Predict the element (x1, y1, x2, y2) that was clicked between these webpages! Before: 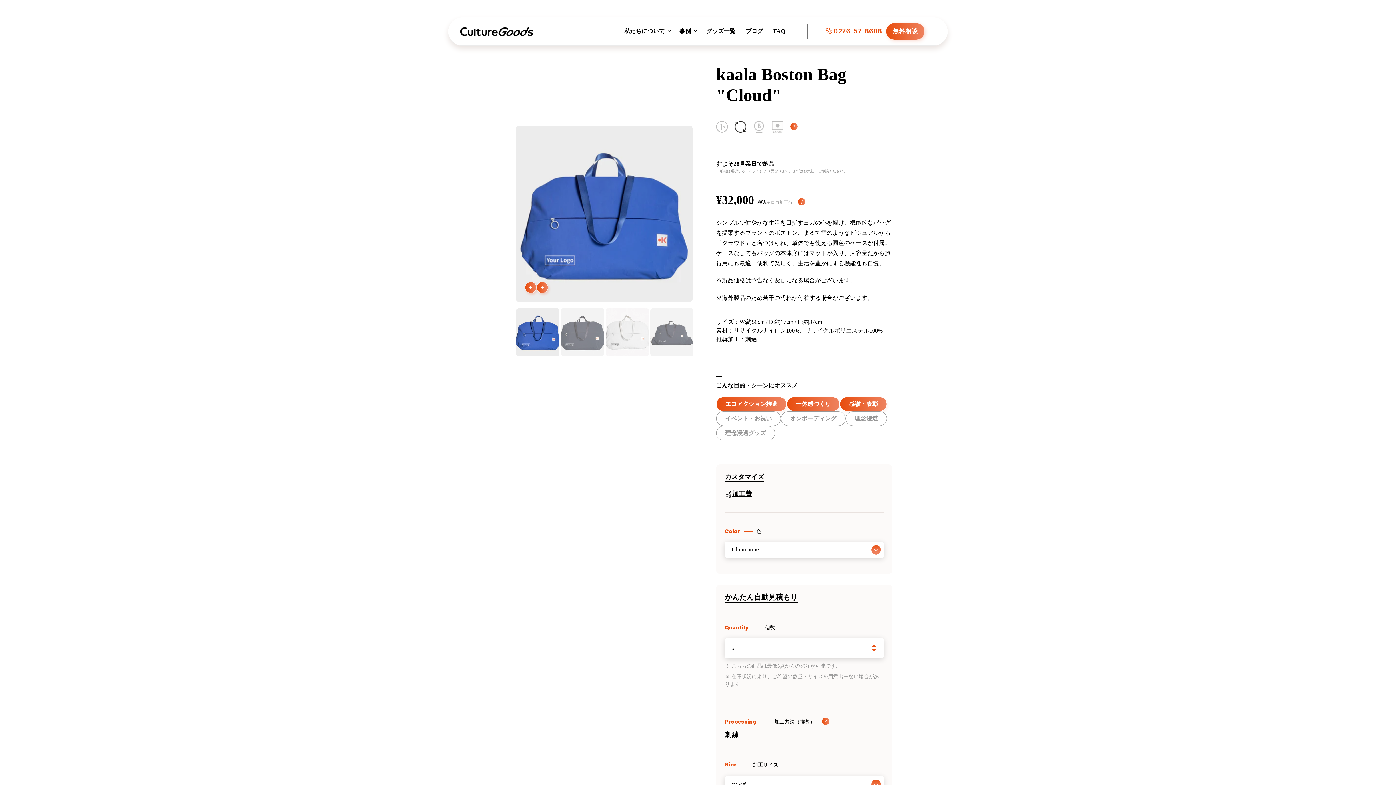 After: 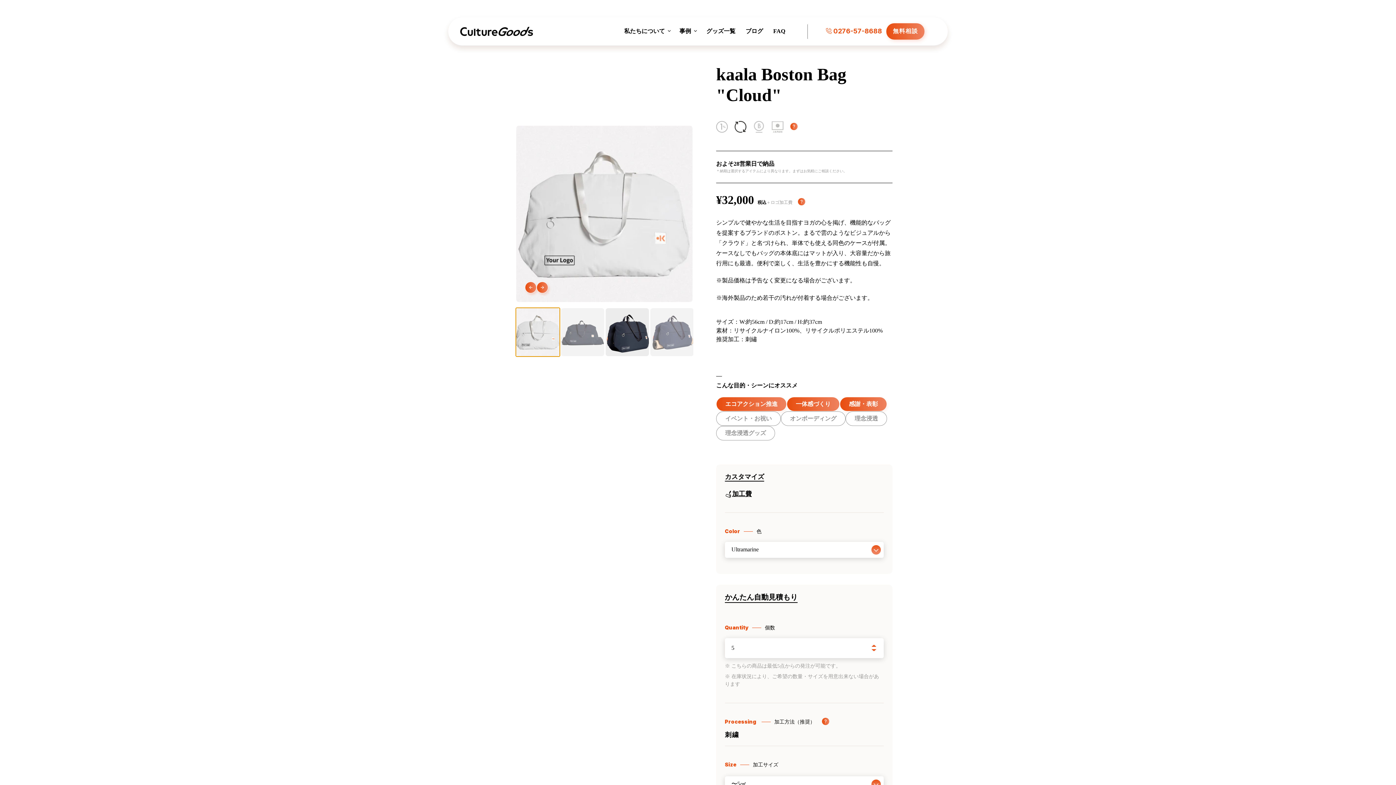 Action: bbox: (605, 307, 649, 356)